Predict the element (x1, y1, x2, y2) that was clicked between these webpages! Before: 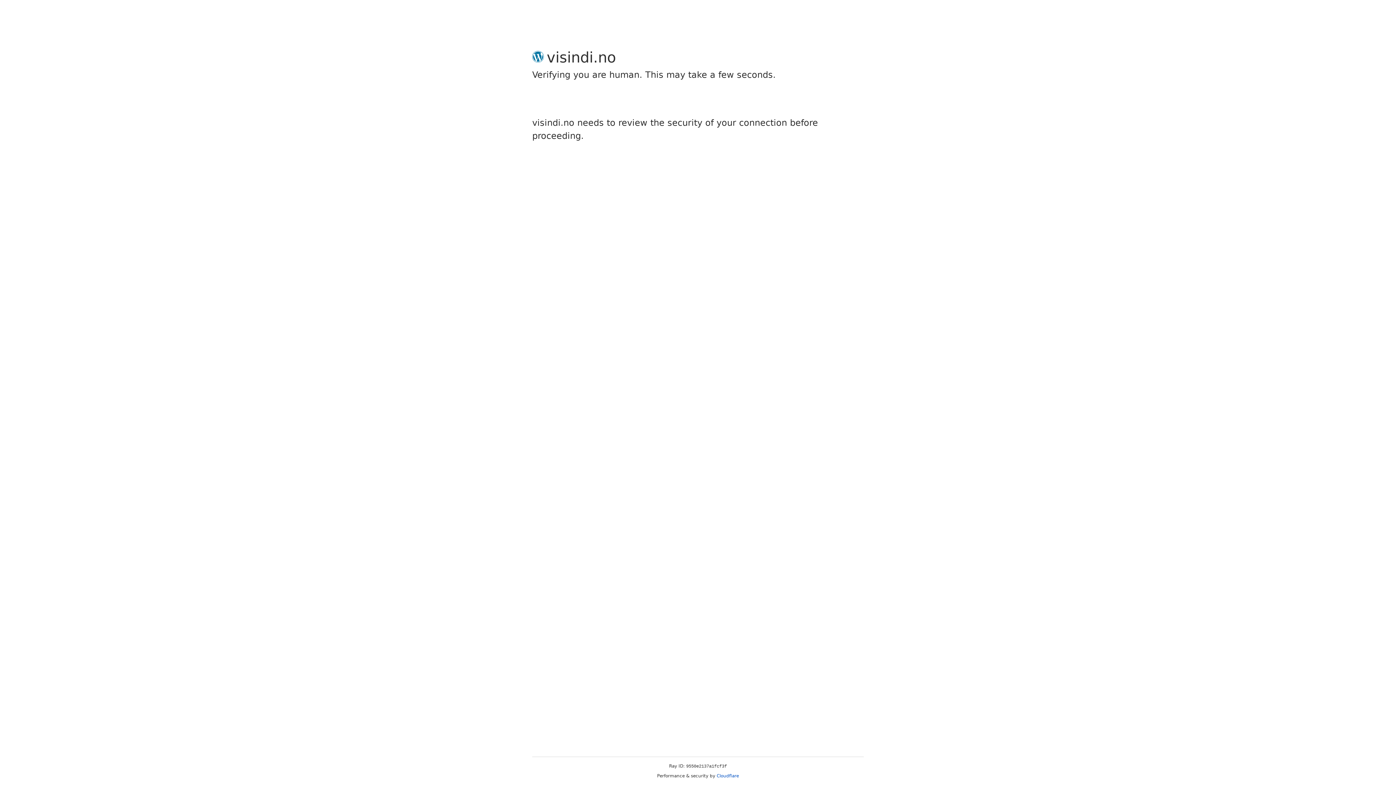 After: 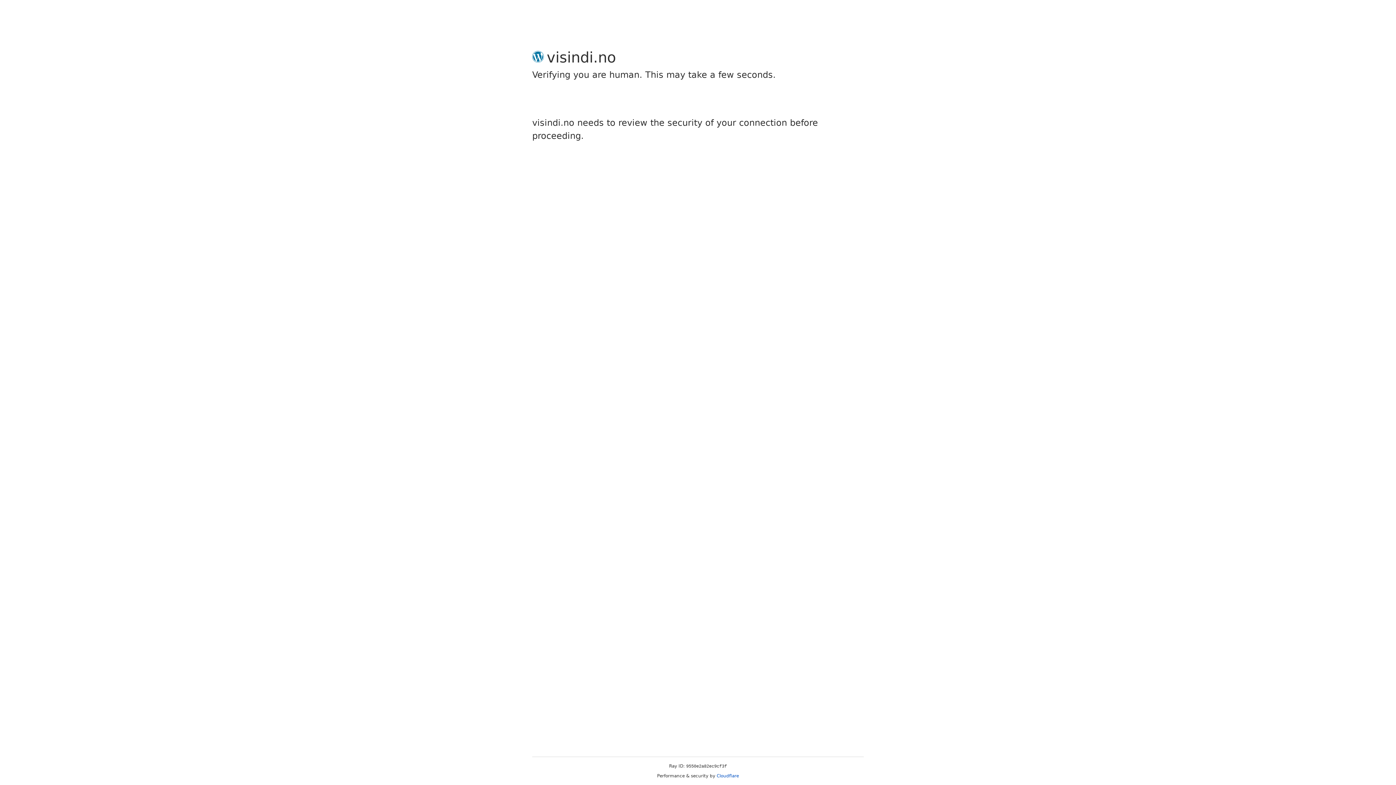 Action: bbox: (716, 773, 739, 778) label: Cloudflare